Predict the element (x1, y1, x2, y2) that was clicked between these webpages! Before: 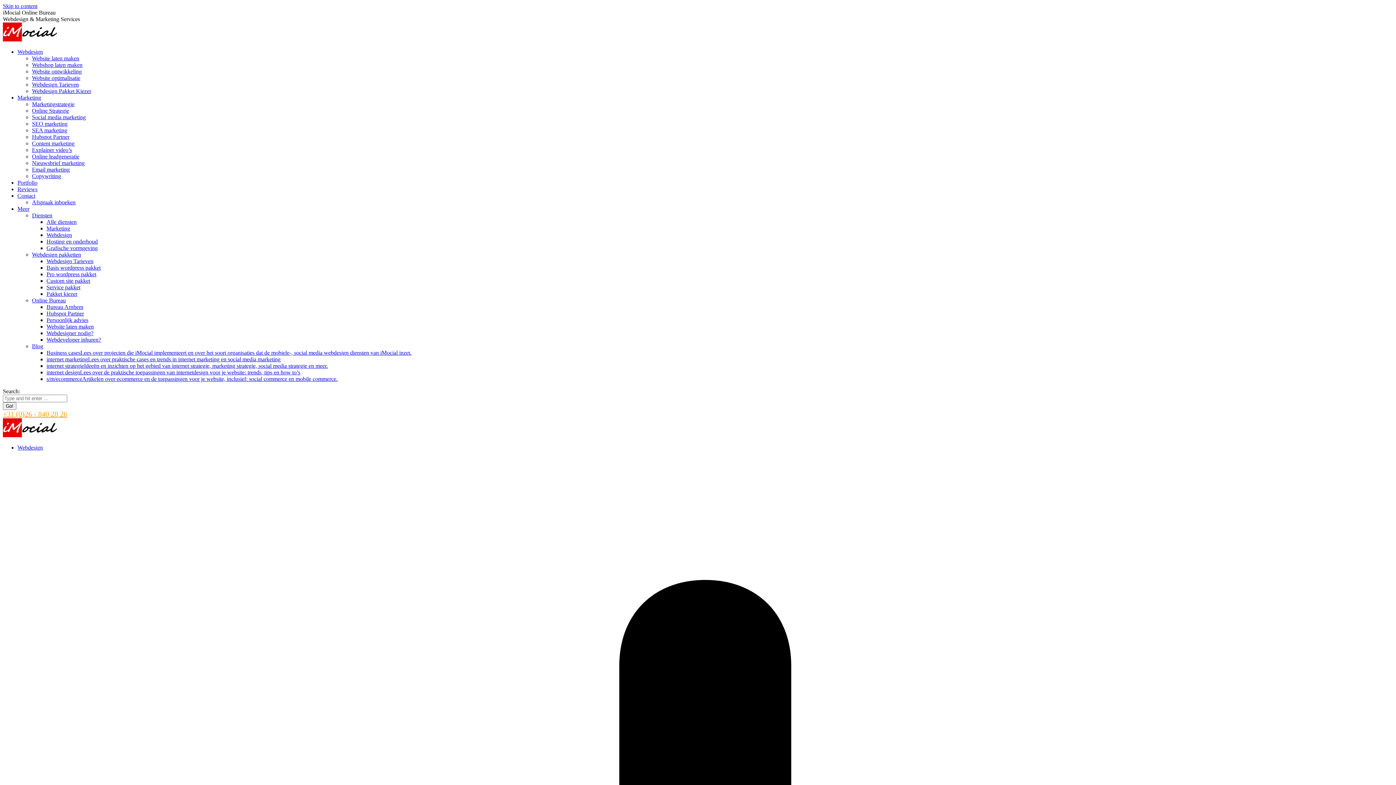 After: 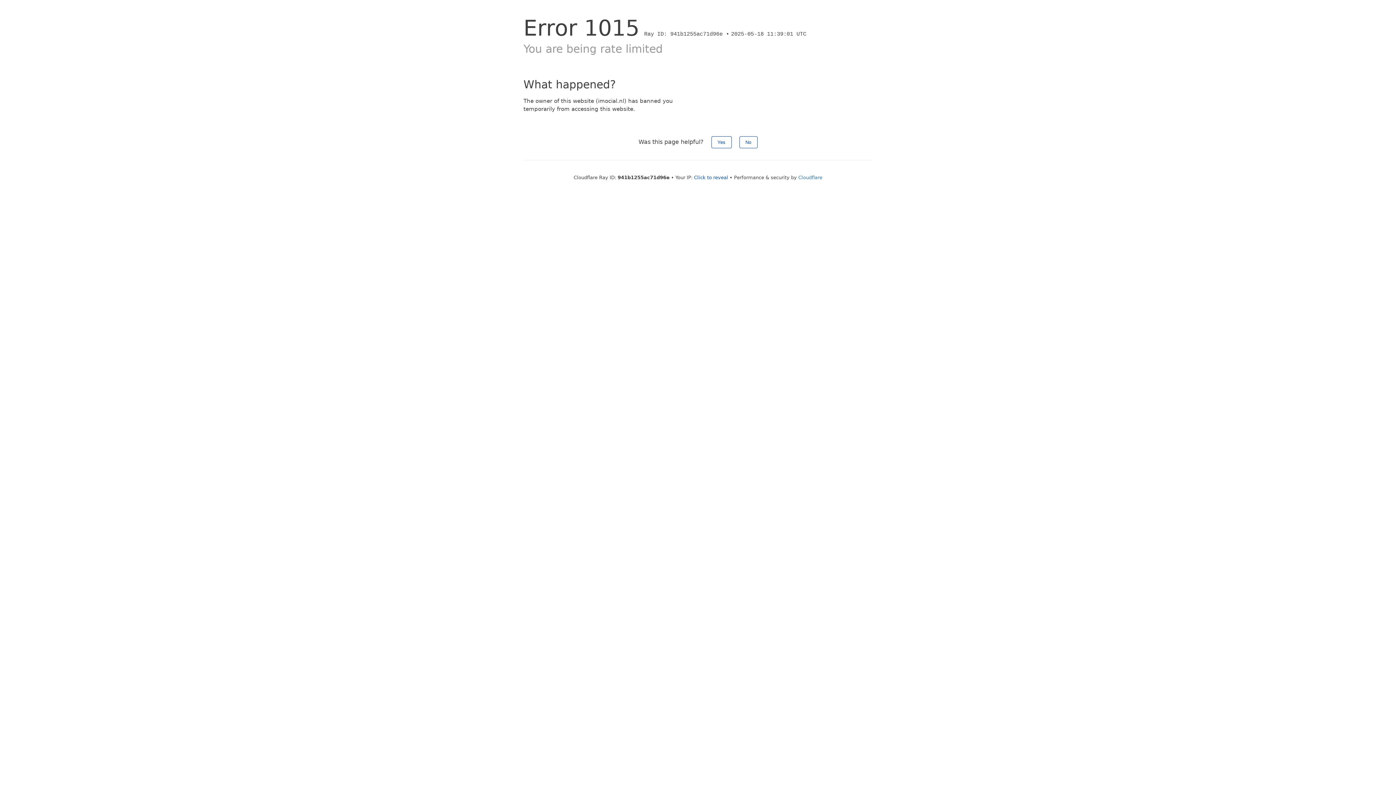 Action: bbox: (17, 192, 35, 198) label: Contact